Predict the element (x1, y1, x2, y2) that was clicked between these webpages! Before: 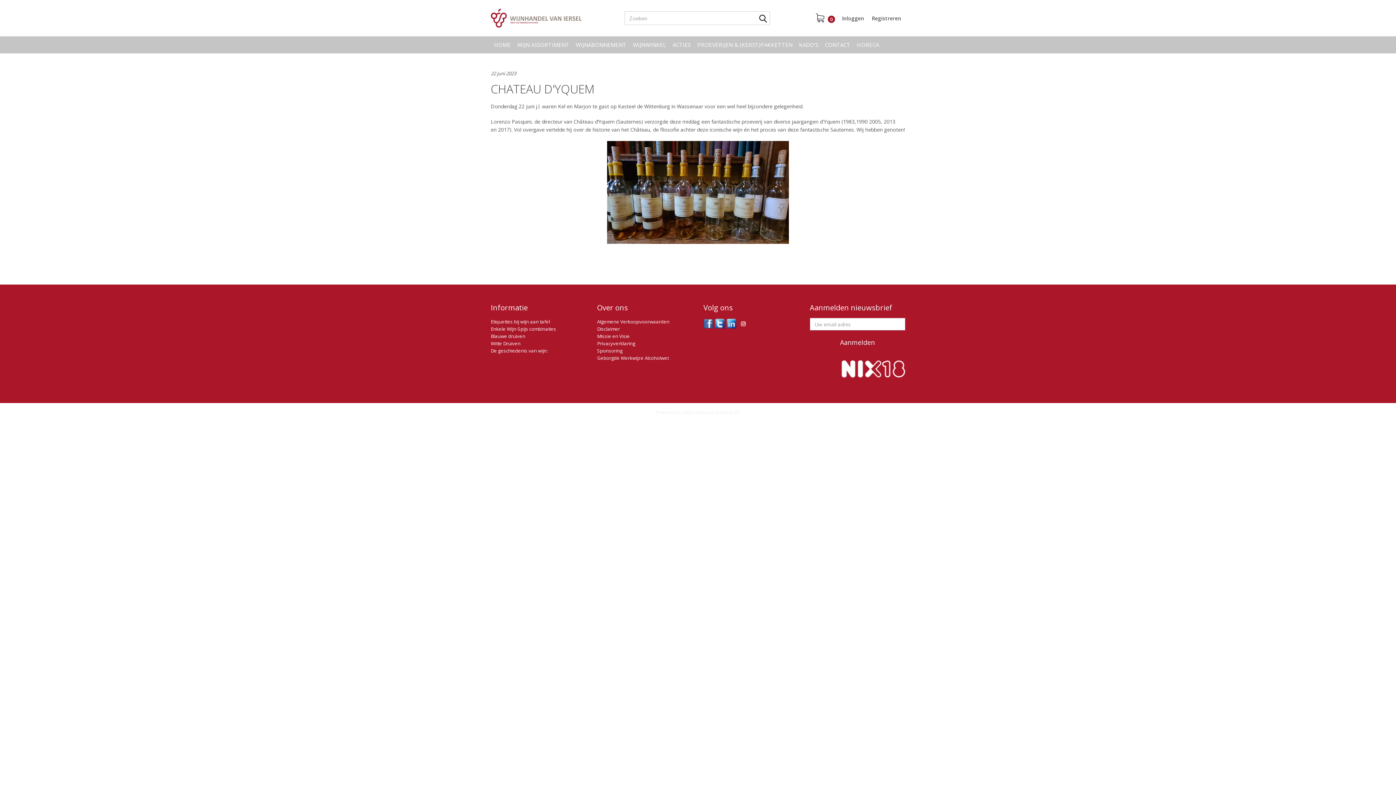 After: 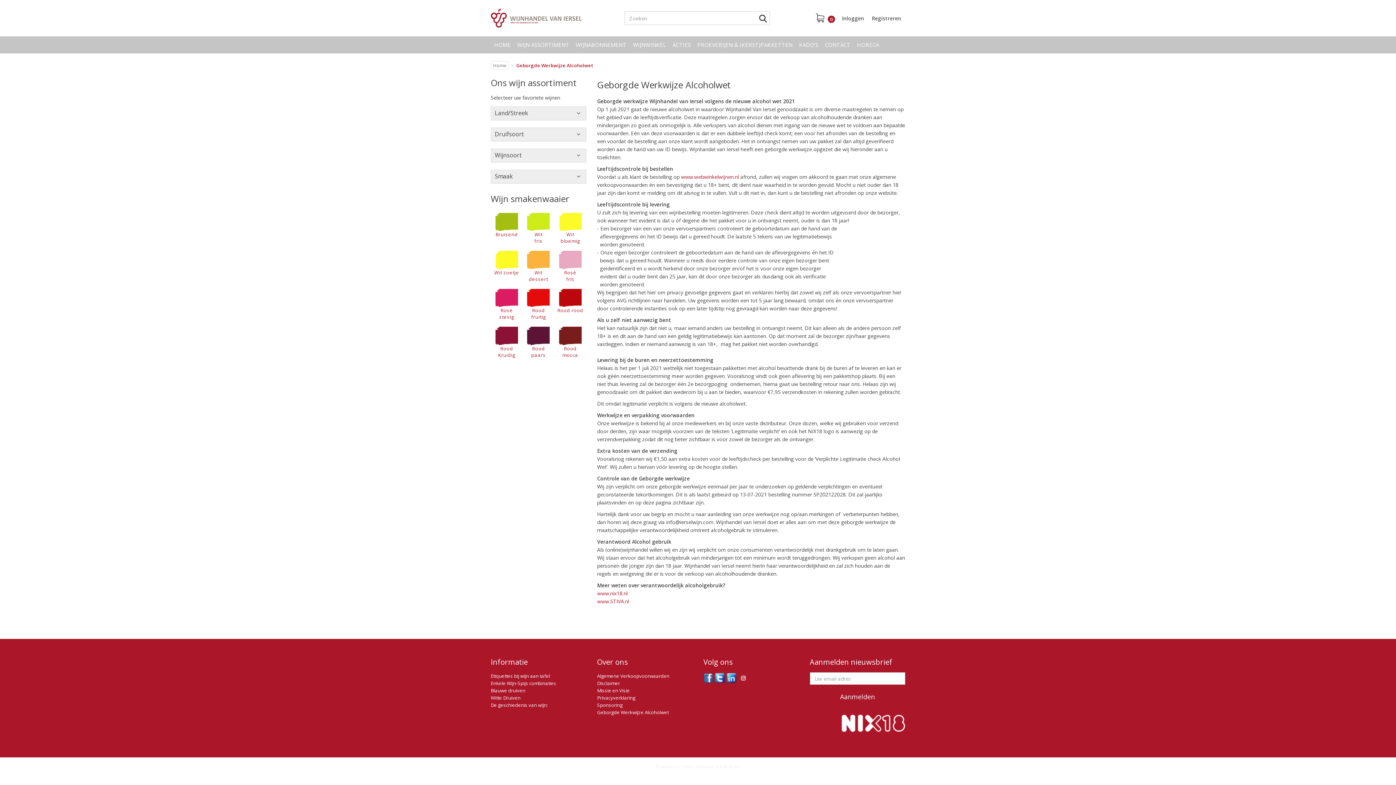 Action: label: Geborgde Werkwijze Alcoholwet bbox: (597, 354, 668, 361)